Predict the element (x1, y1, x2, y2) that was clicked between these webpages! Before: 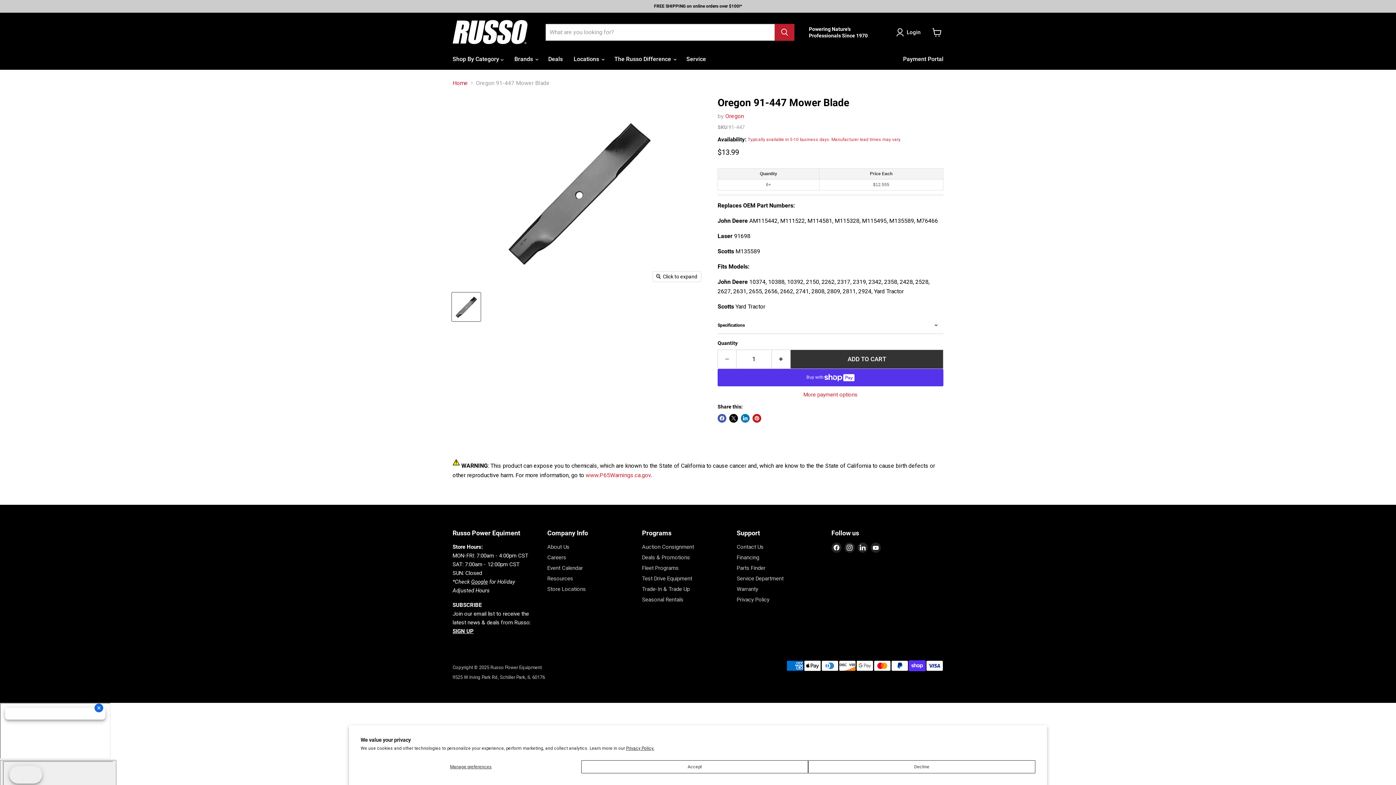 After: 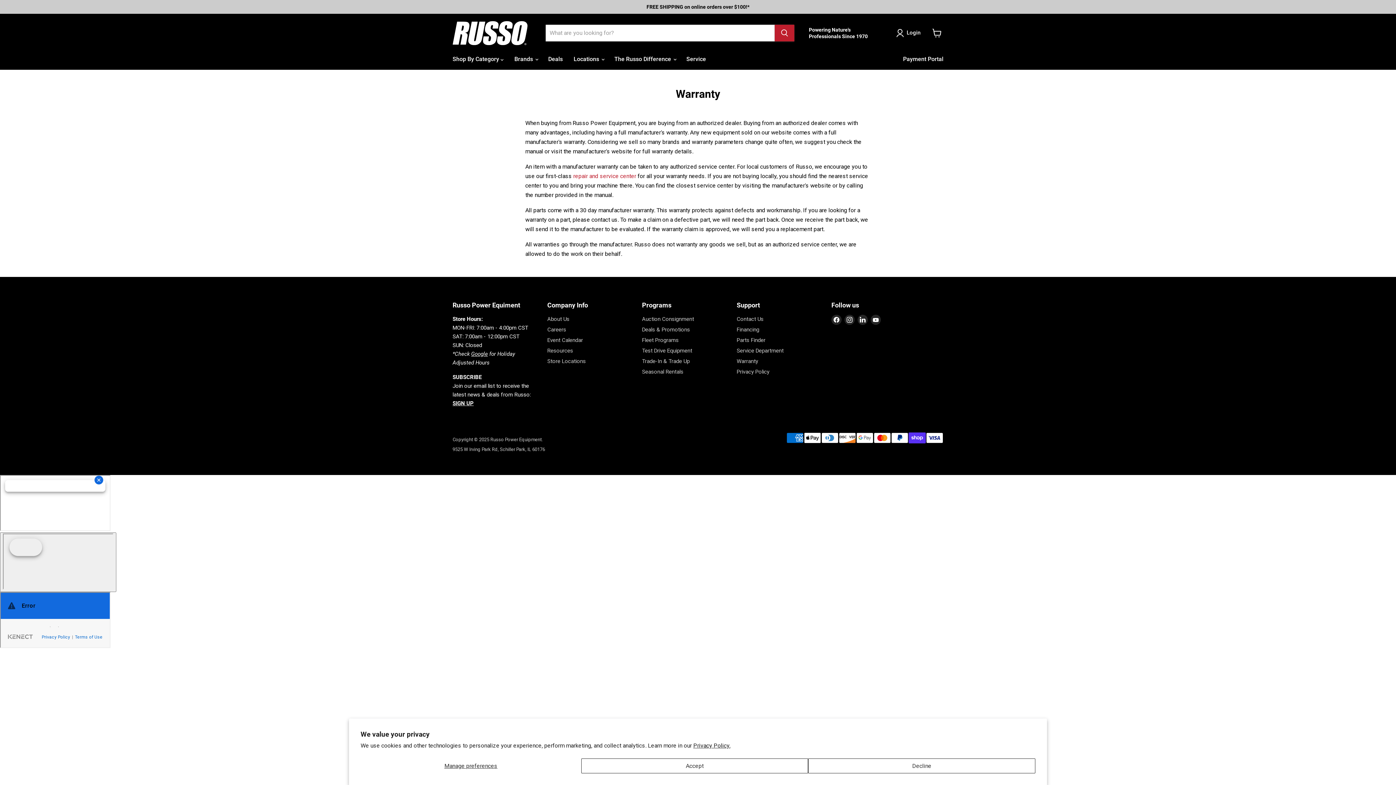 Action: label: Warranty bbox: (736, 586, 758, 592)